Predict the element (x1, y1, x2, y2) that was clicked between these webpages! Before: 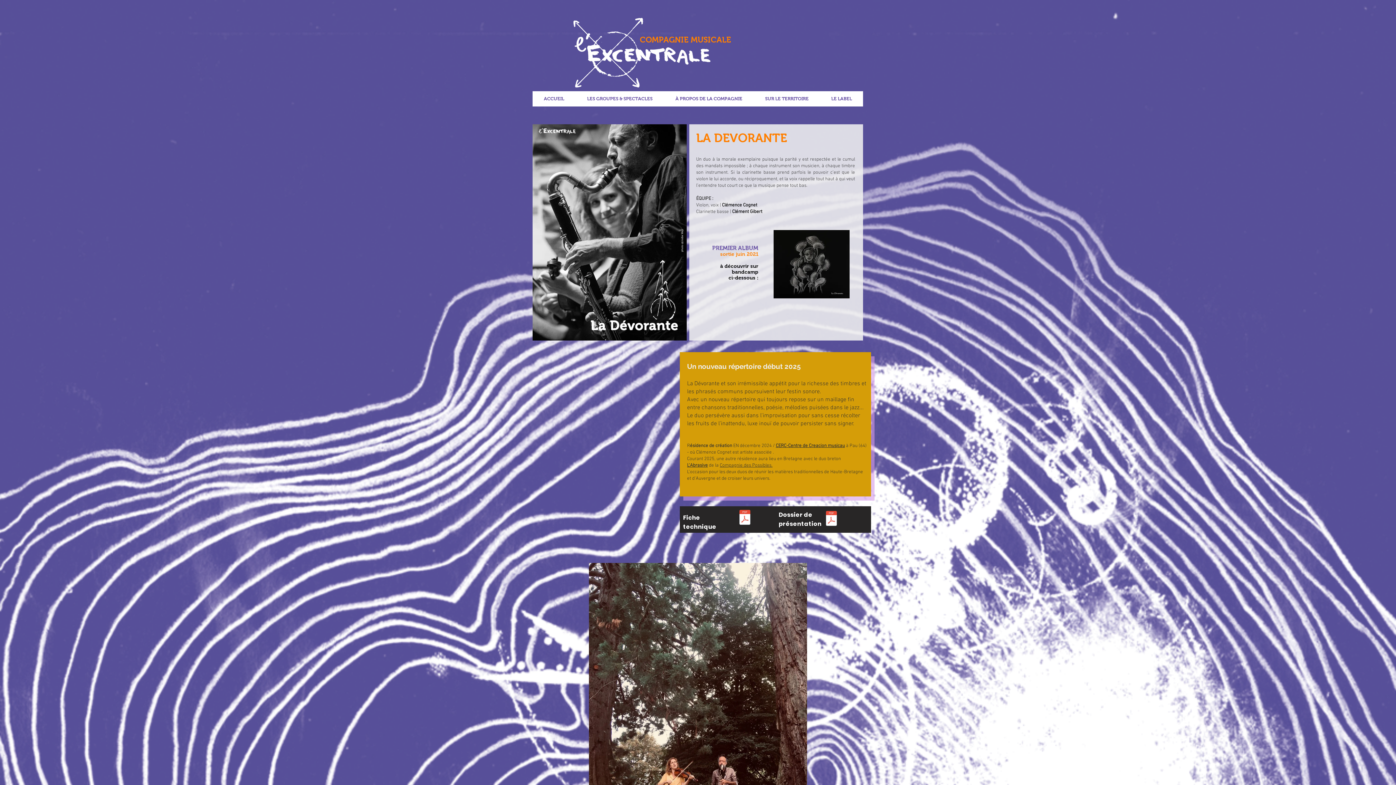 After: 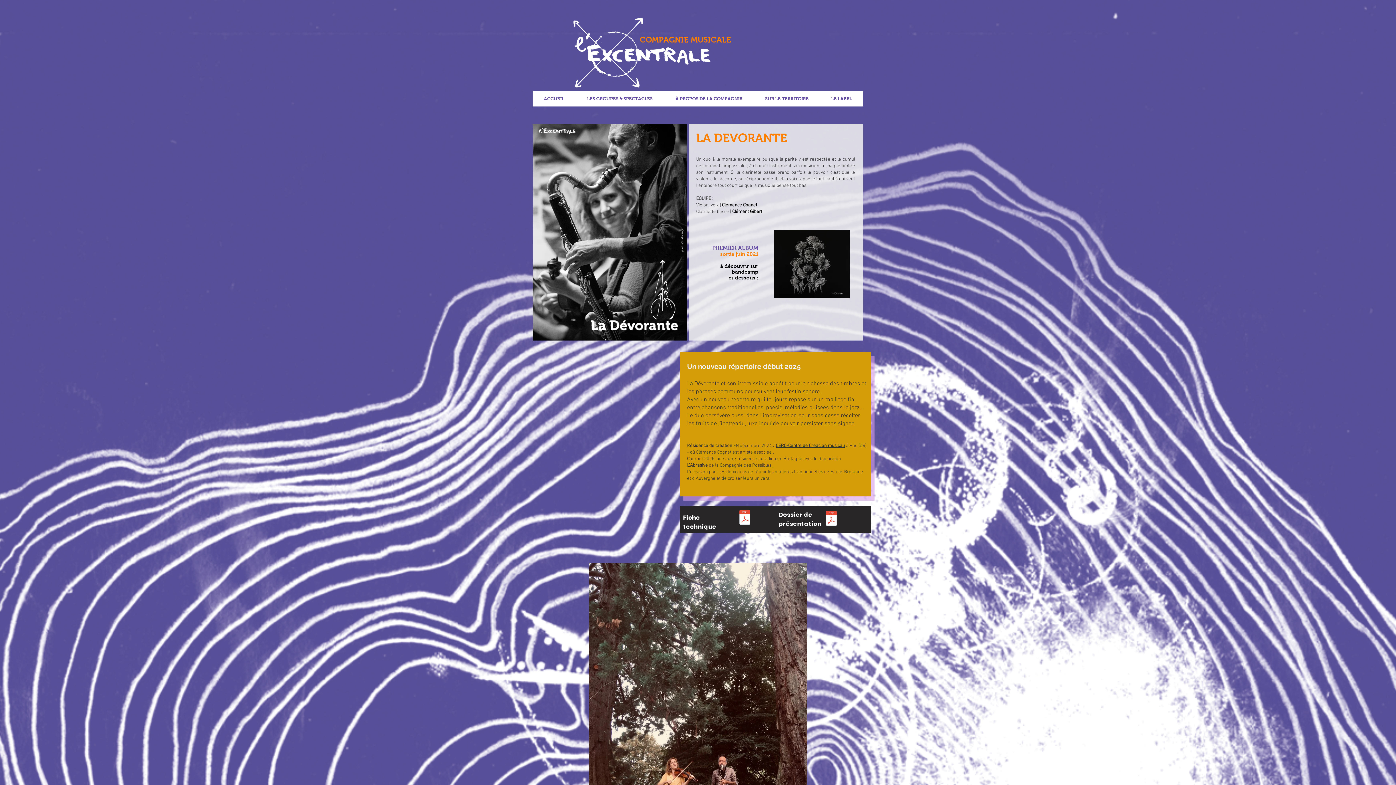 Action: label:  avec le duo breton  bbox: (802, 456, 841, 462)